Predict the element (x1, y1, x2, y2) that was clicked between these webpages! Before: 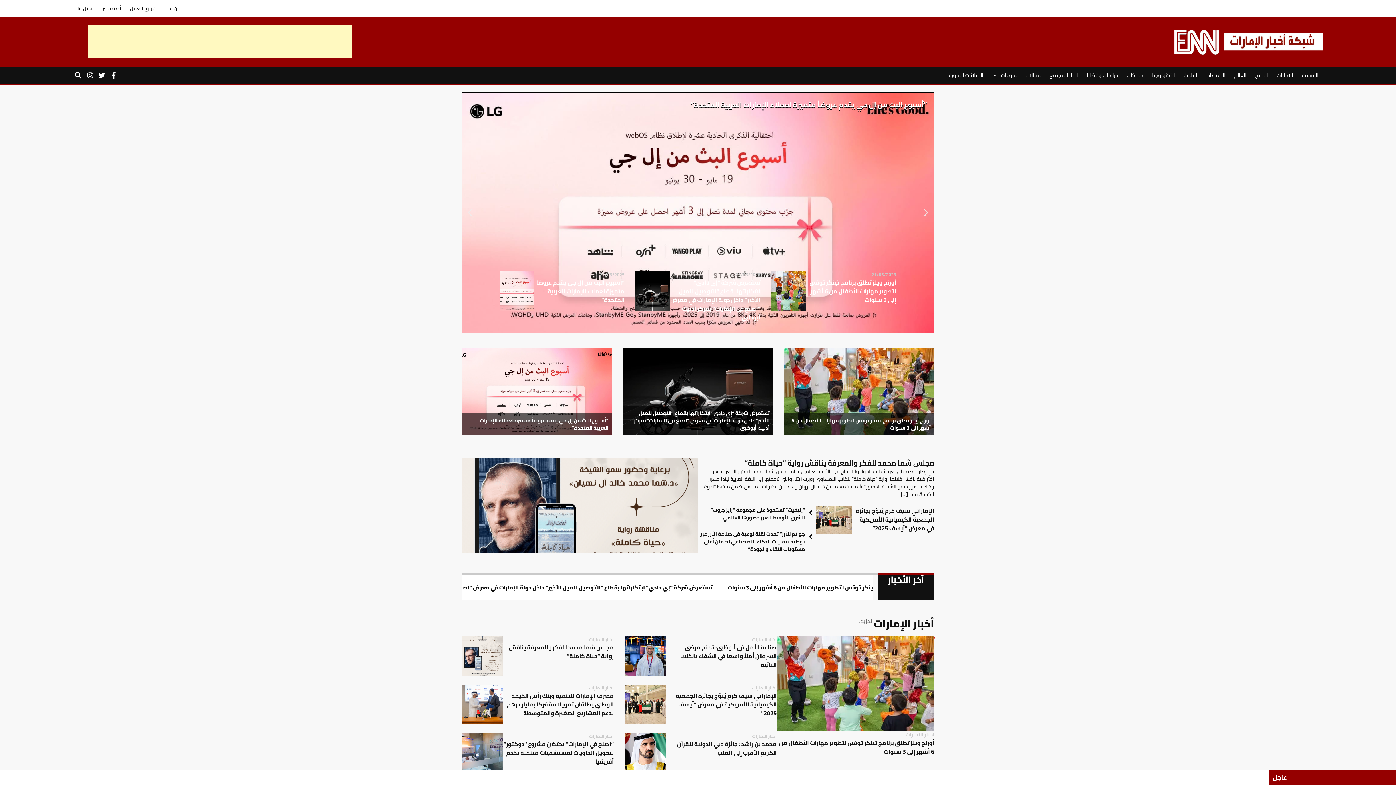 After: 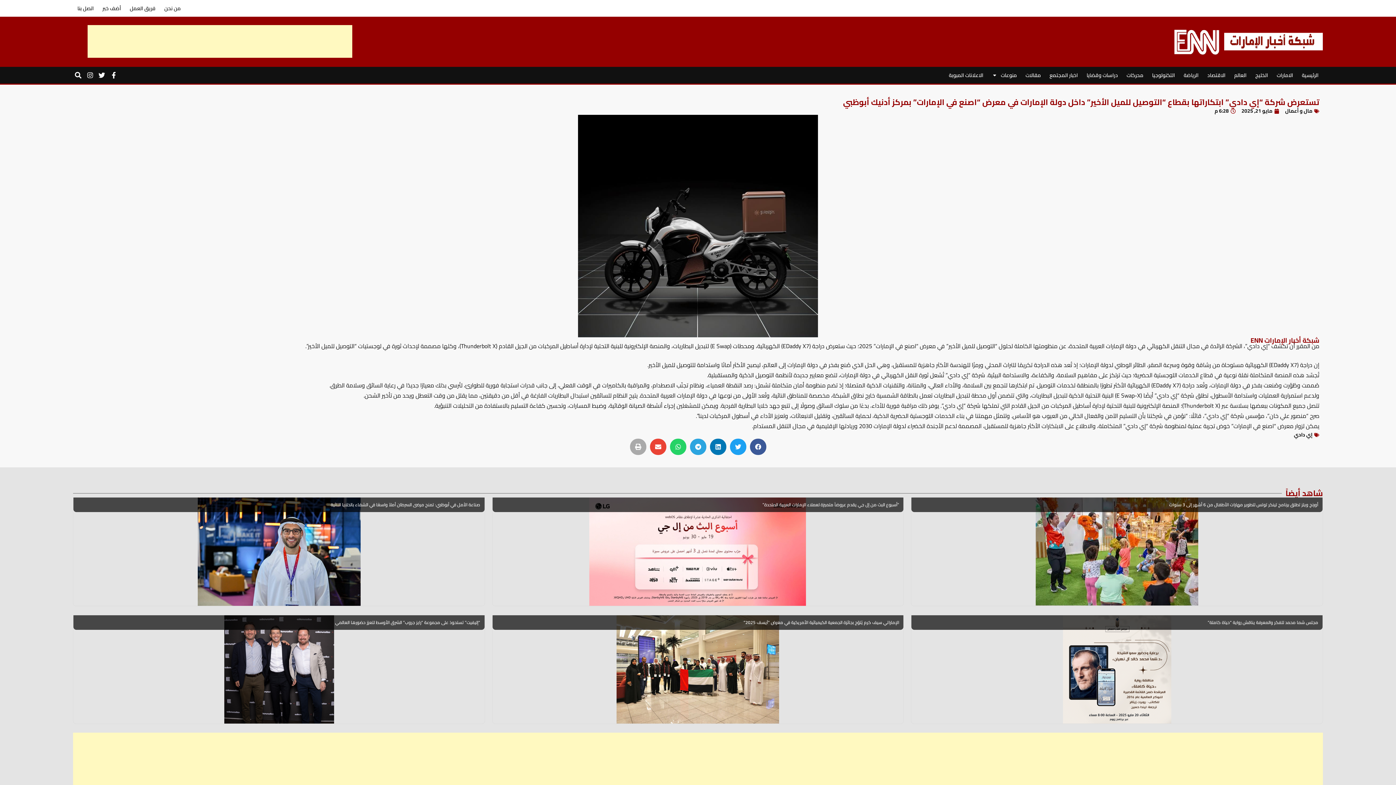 Action: bbox: (623, 348, 773, 435) label: تستعرض شركة “إي دادي” ابتكاراتها بقطاع “التوصيل للميل الأخير” داخل دولة الإمارات في معرض “اصنع في الإمارات” بمركز أدنيك أبوظبي